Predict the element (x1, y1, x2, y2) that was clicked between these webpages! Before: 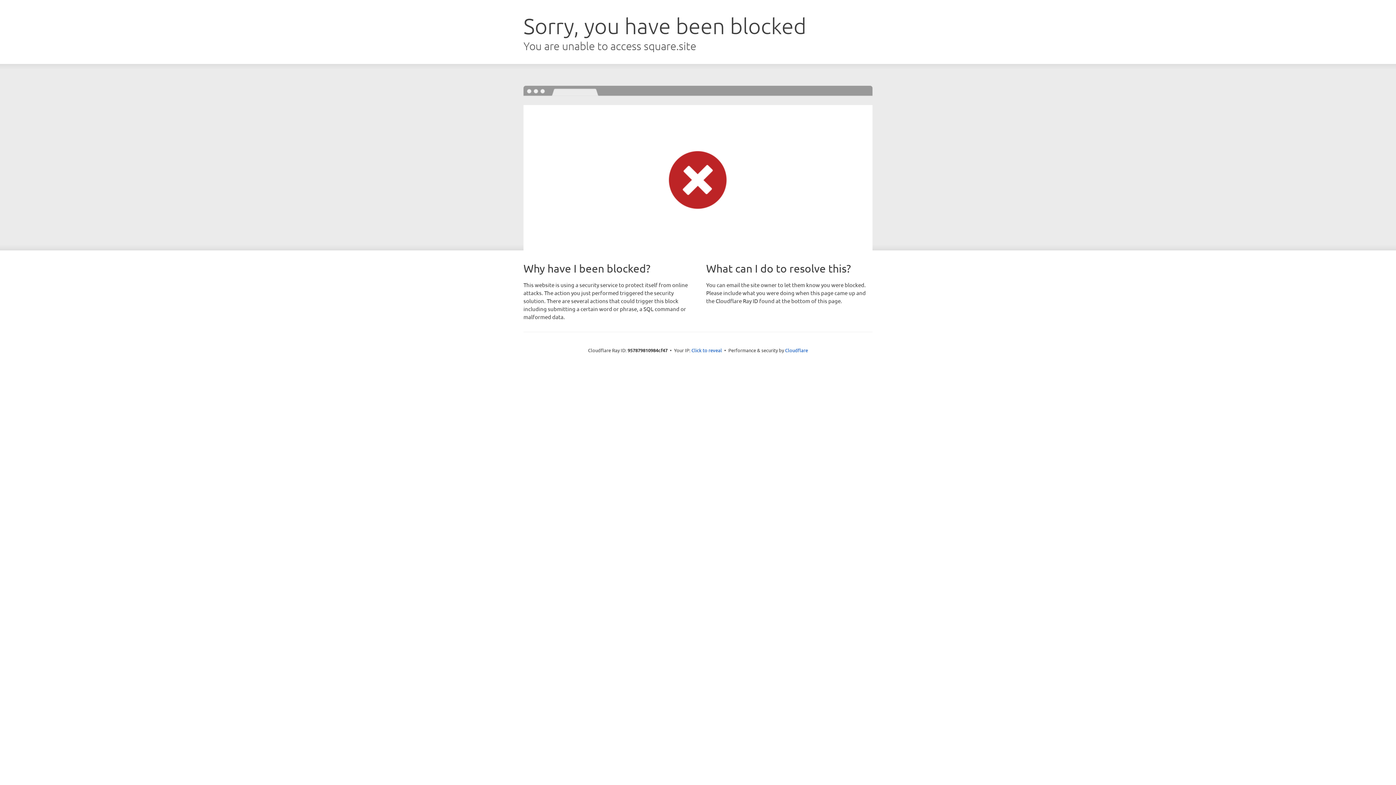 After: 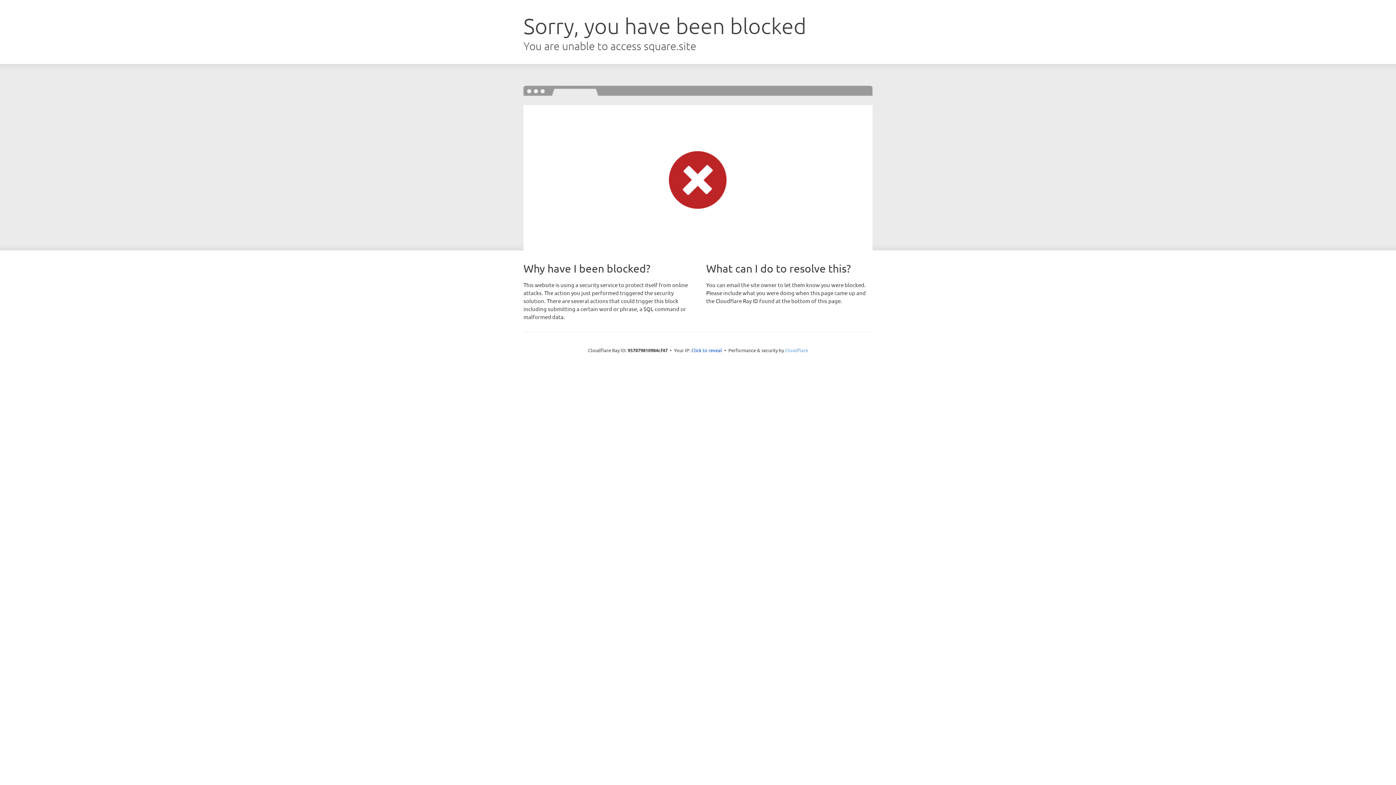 Action: label: Cloudflare bbox: (785, 347, 808, 353)